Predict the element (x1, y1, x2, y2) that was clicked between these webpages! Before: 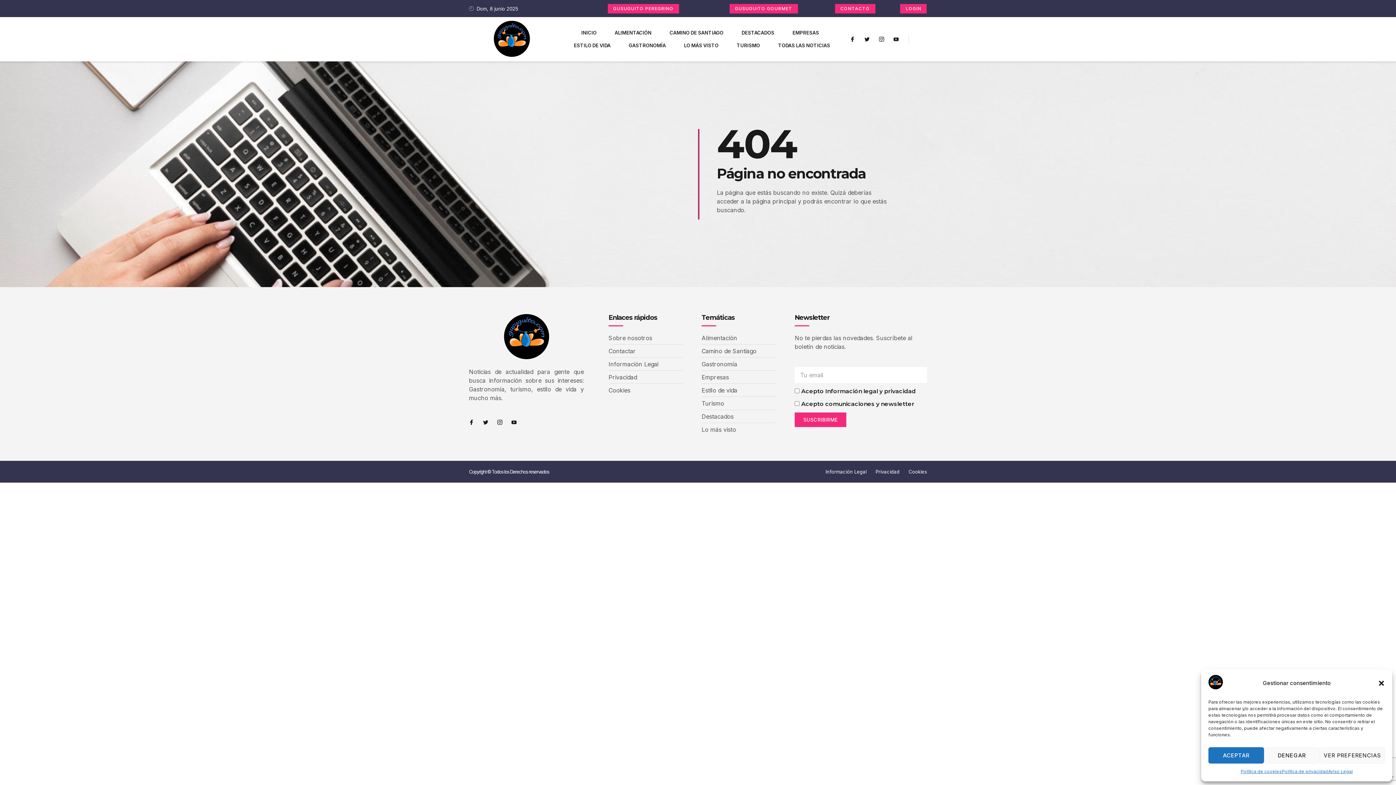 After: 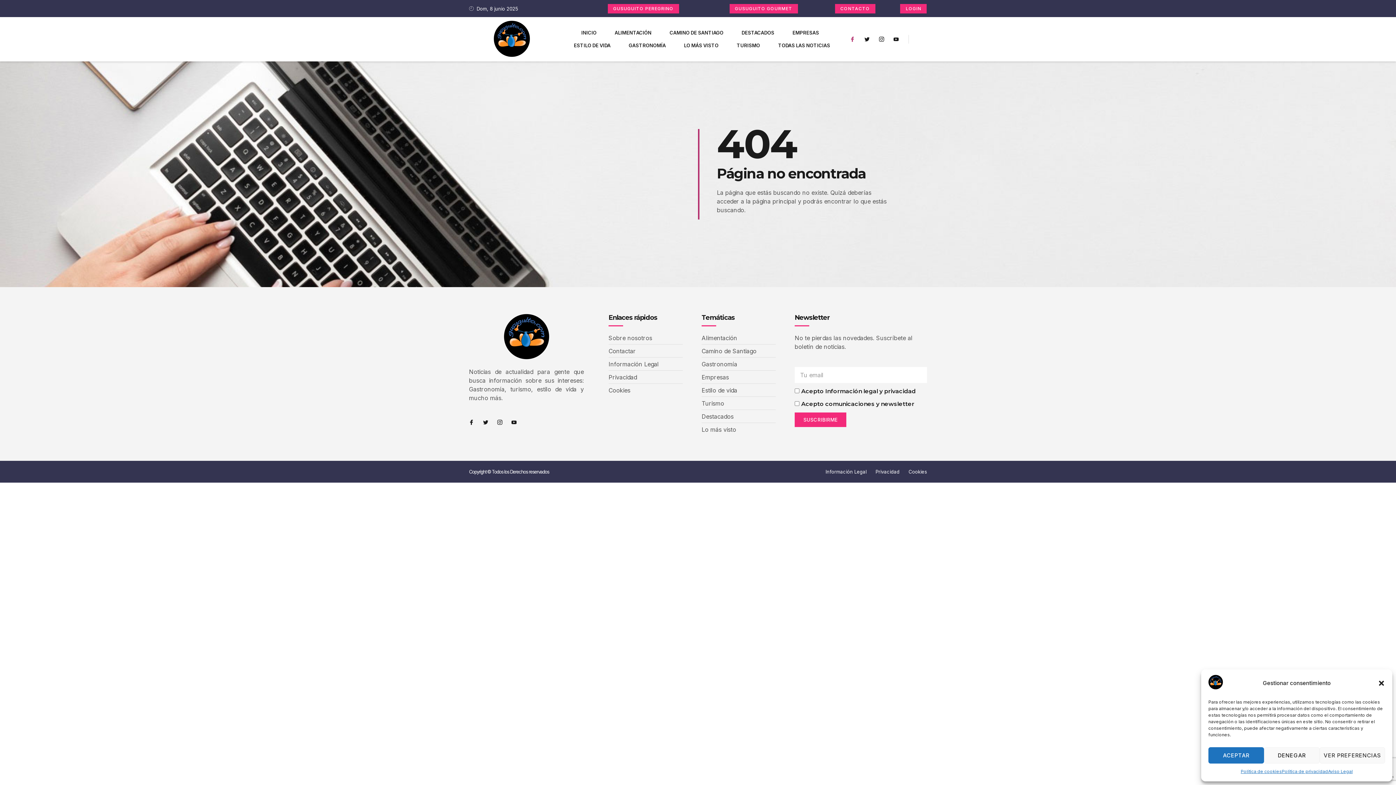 Action: bbox: (847, 34, 857, 44) label: Icon-facebook